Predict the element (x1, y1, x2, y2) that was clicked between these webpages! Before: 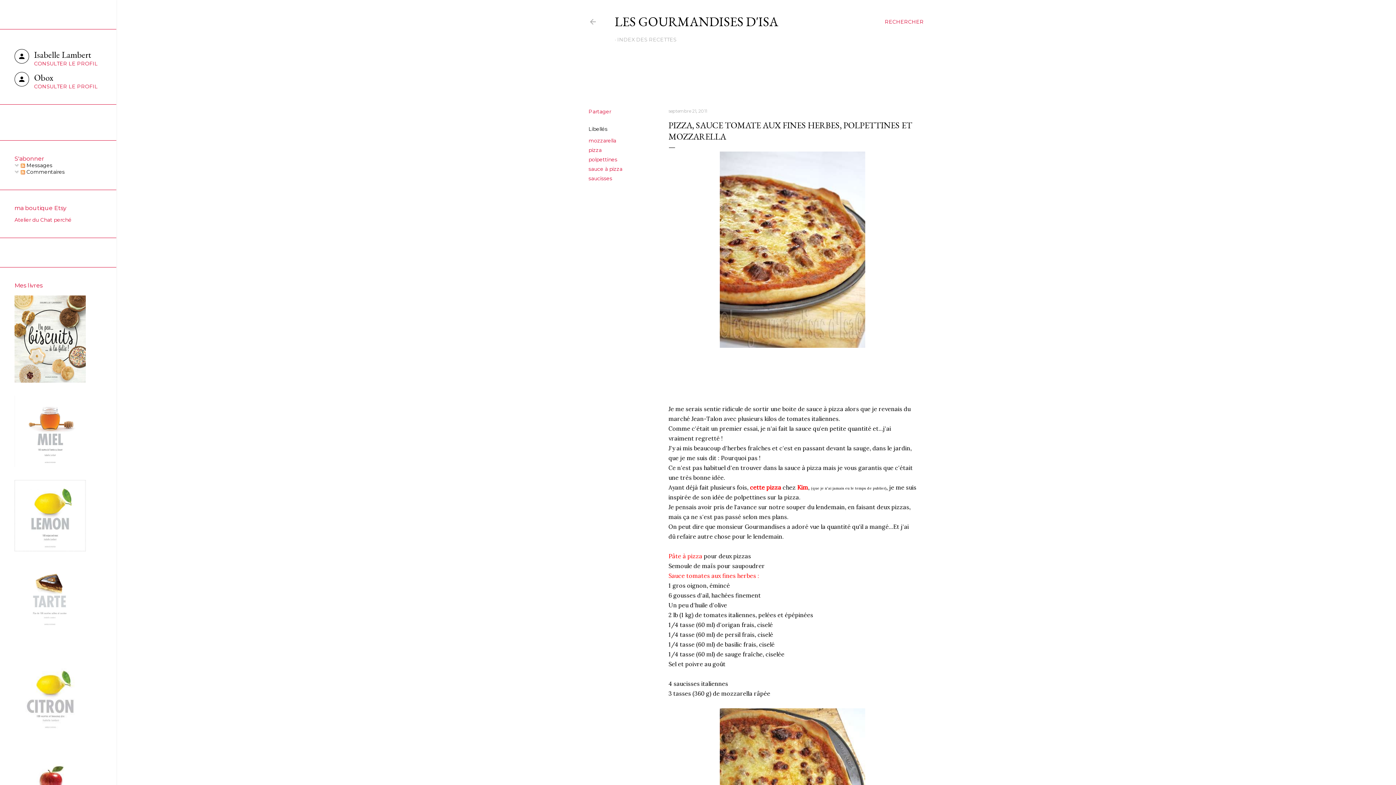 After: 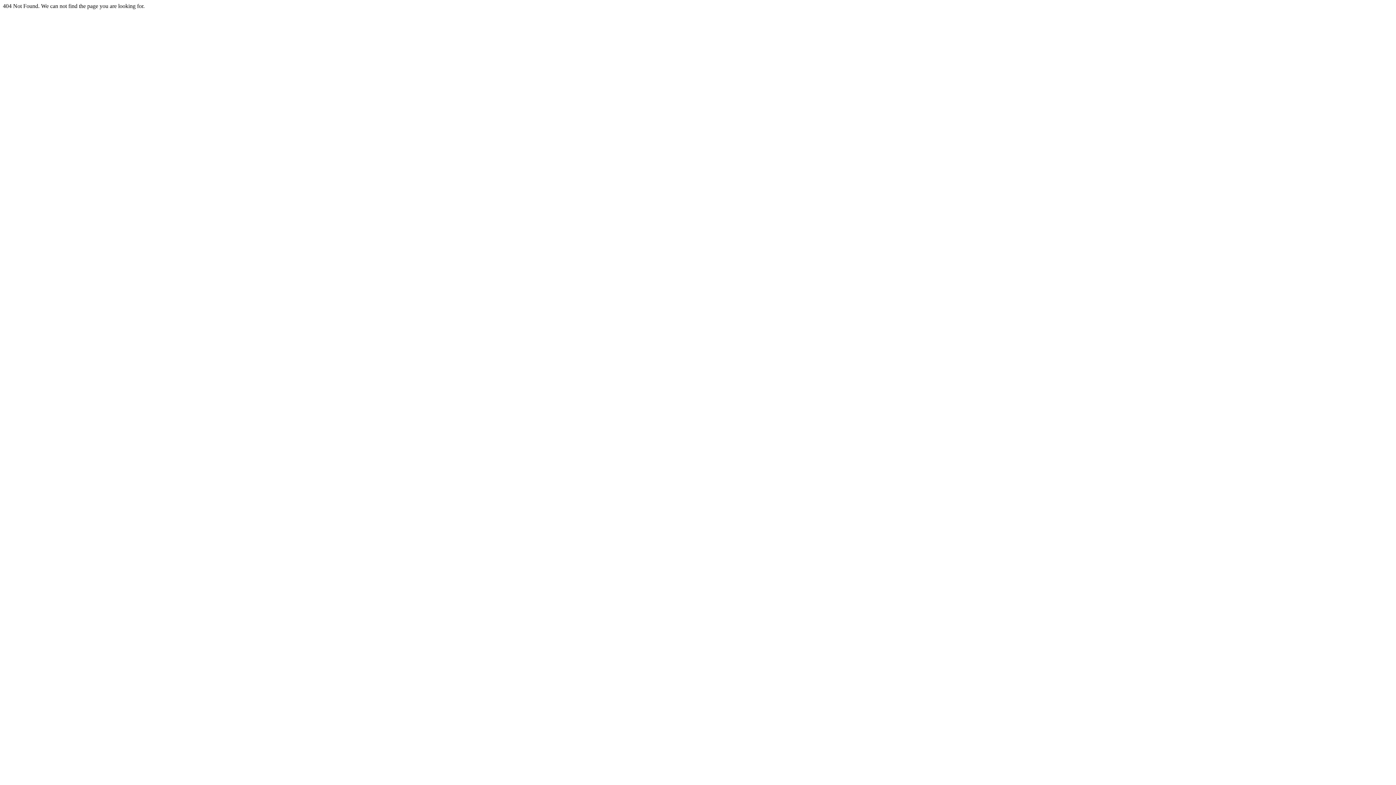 Action: bbox: (14, 660, 85, 733)